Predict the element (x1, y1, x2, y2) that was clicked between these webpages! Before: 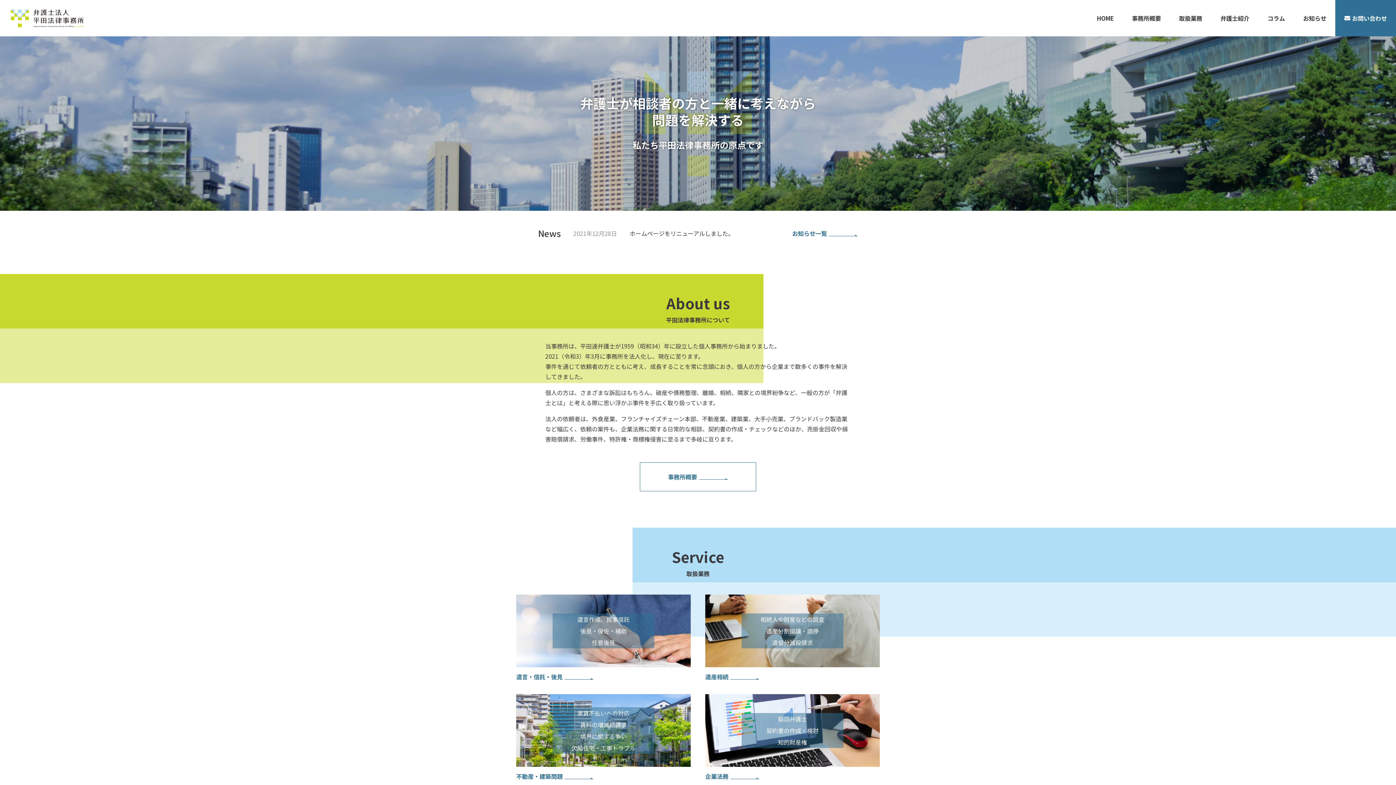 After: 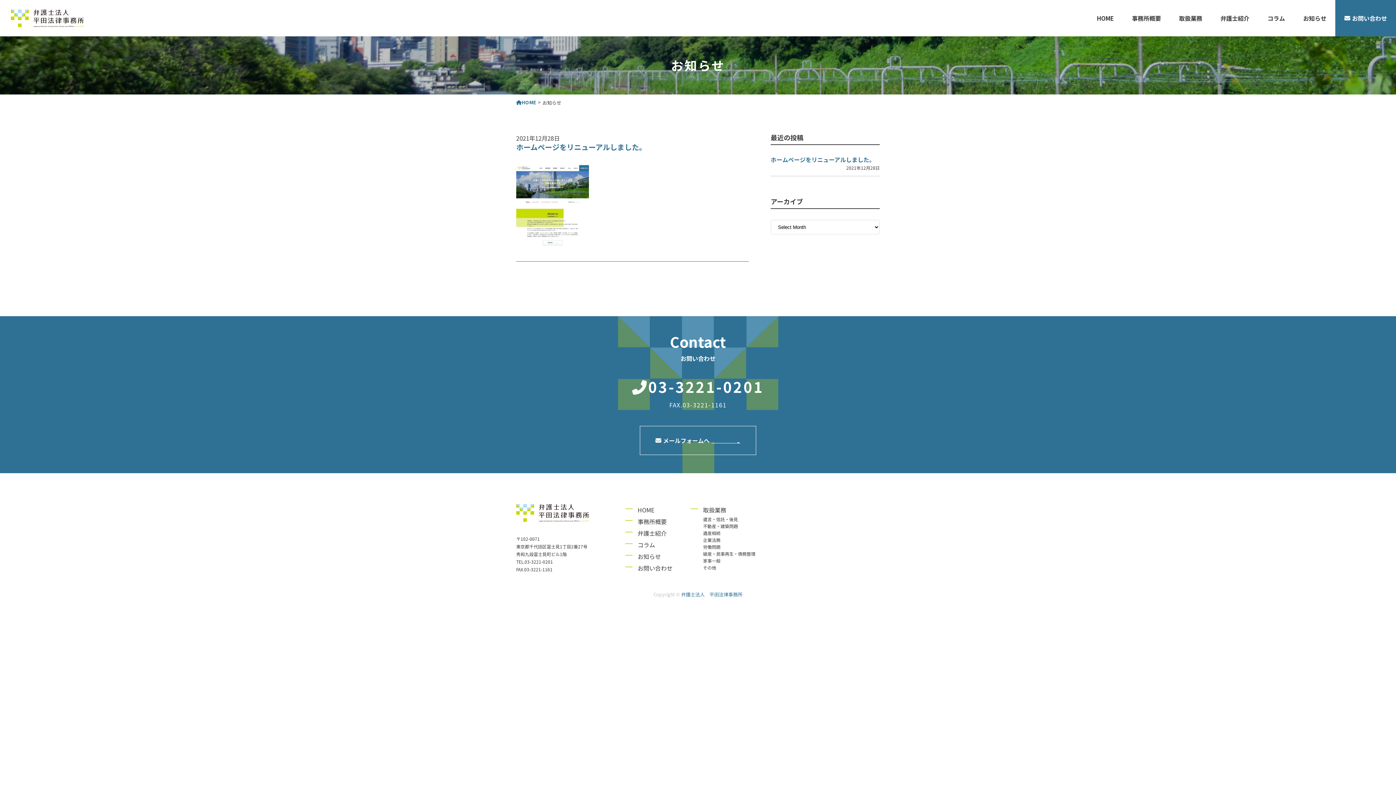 Action: bbox: (792, 230, 858, 236) label: お知らせ一覧